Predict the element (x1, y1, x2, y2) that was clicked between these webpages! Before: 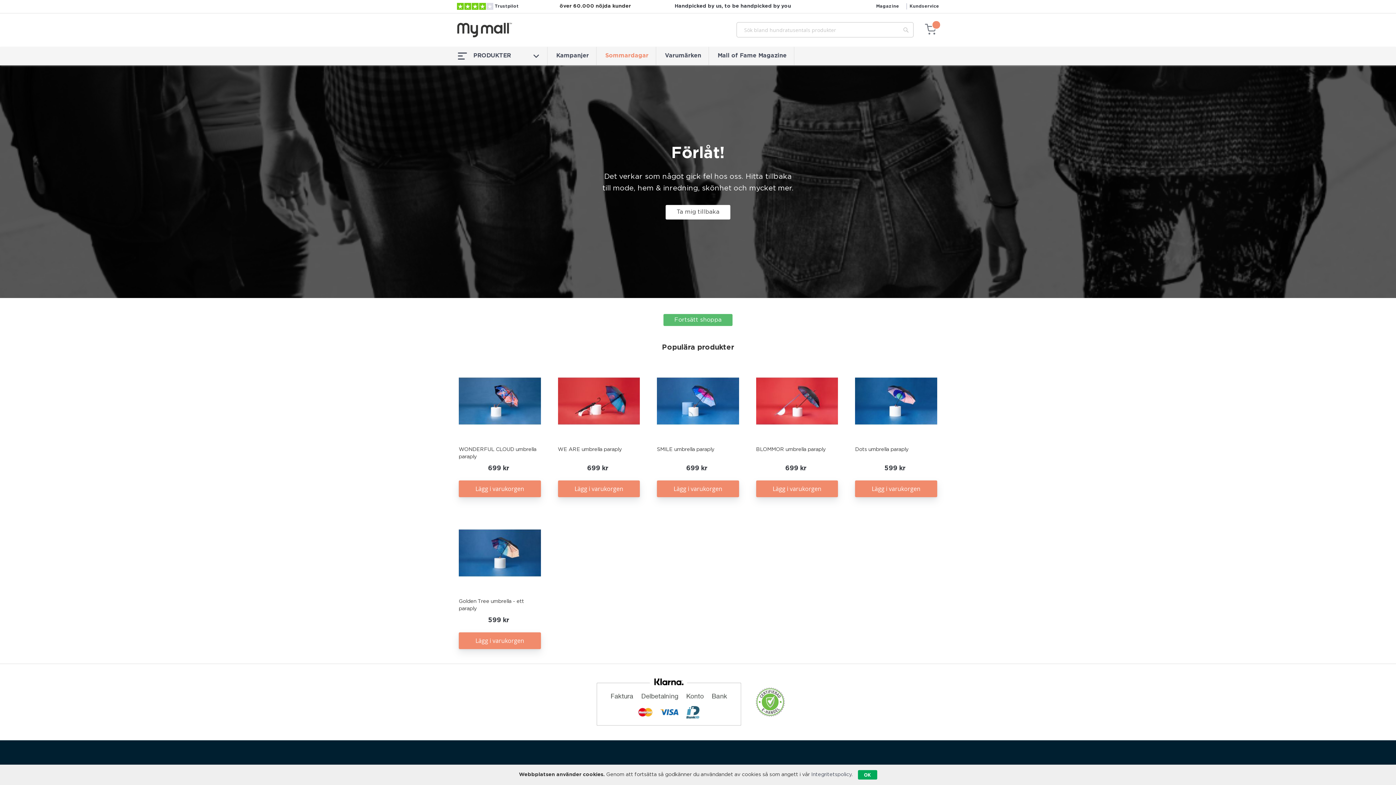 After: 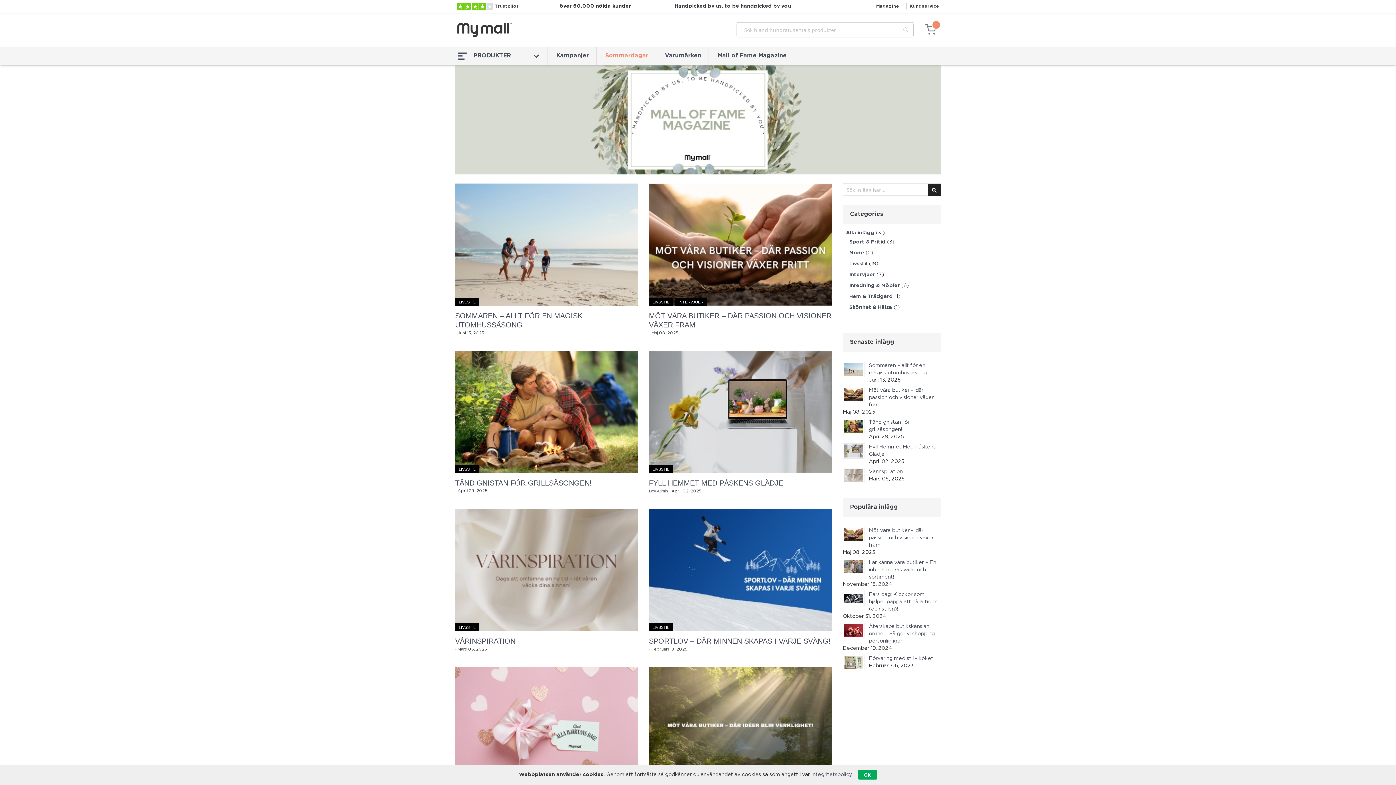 Action: bbox: (710, 46, 794, 65) label: Mall of Fame Magazine